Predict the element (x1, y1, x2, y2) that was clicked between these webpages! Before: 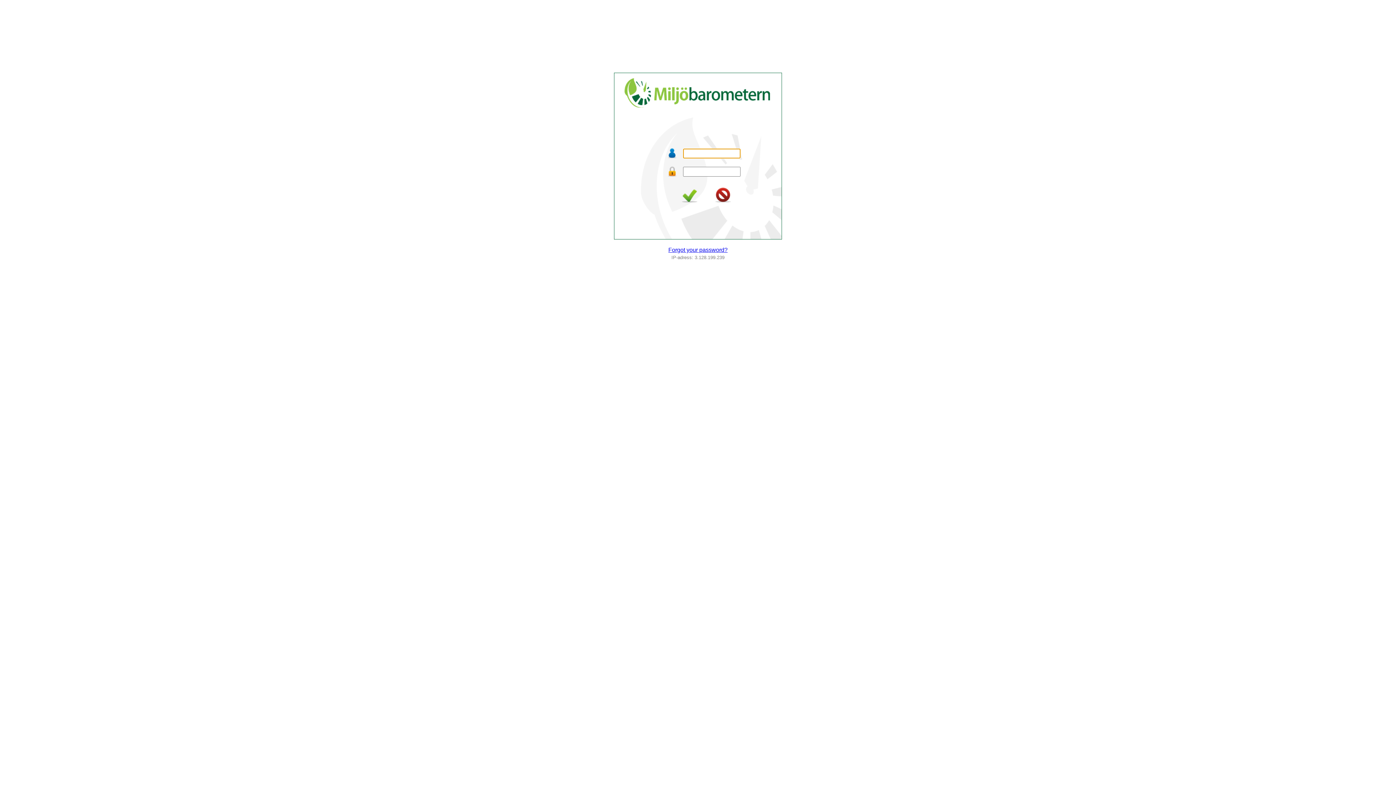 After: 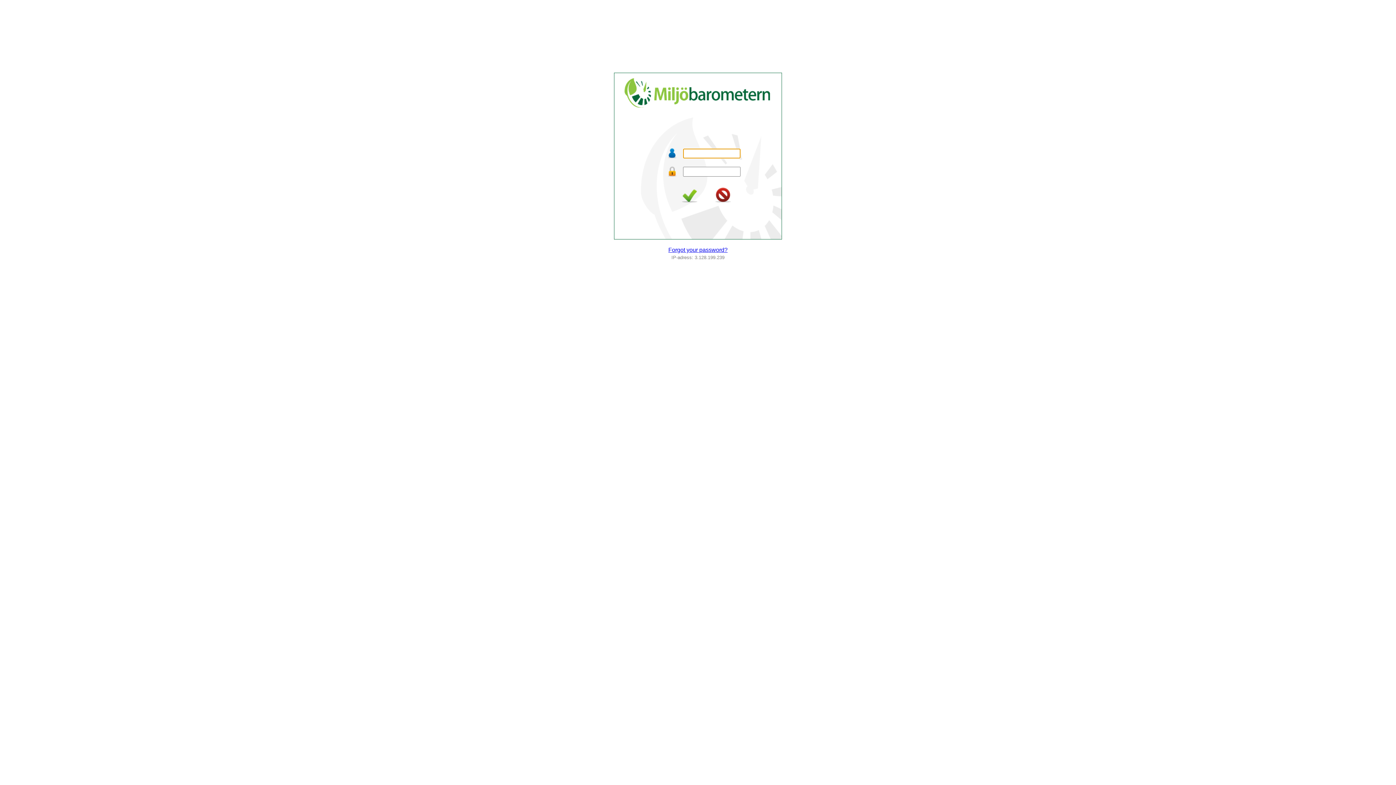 Action: bbox: (714, 198, 732, 204)